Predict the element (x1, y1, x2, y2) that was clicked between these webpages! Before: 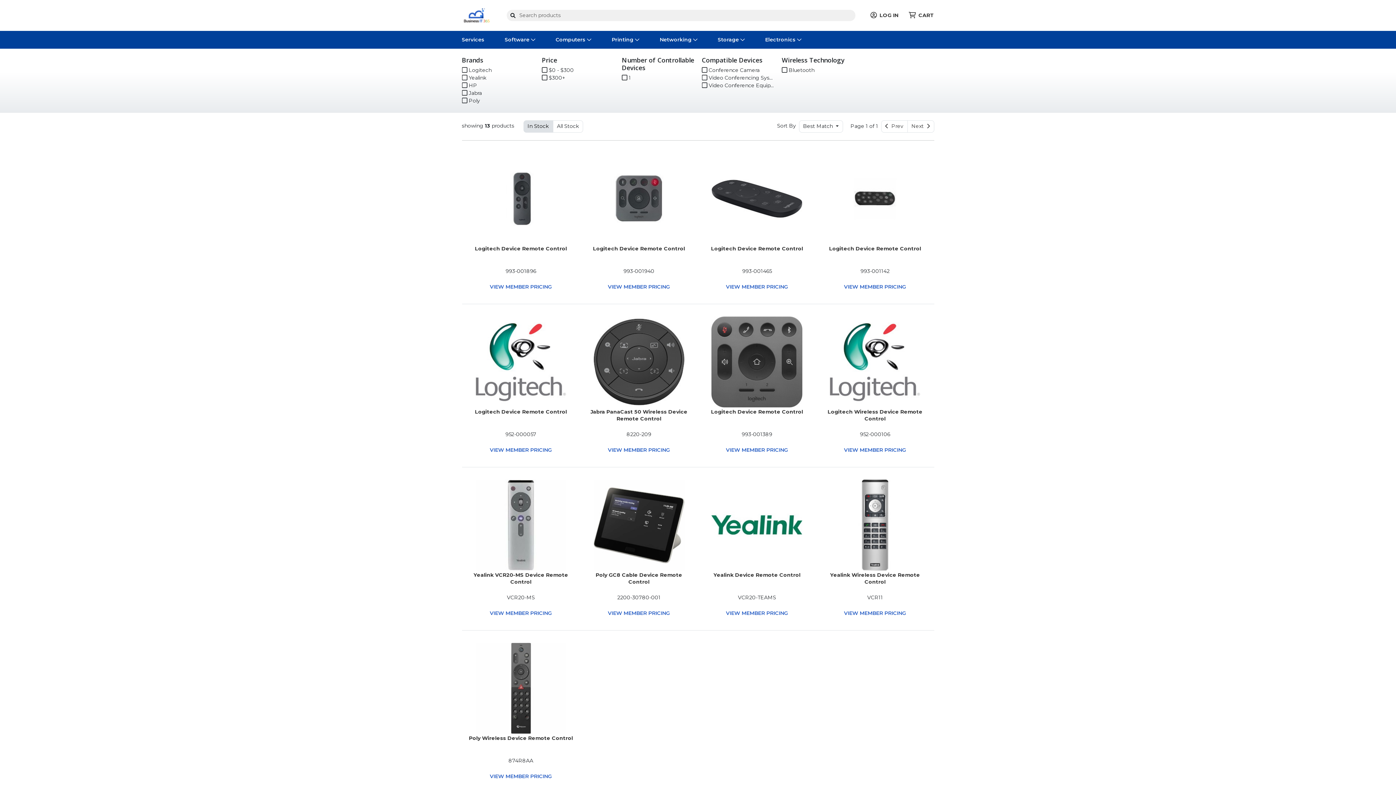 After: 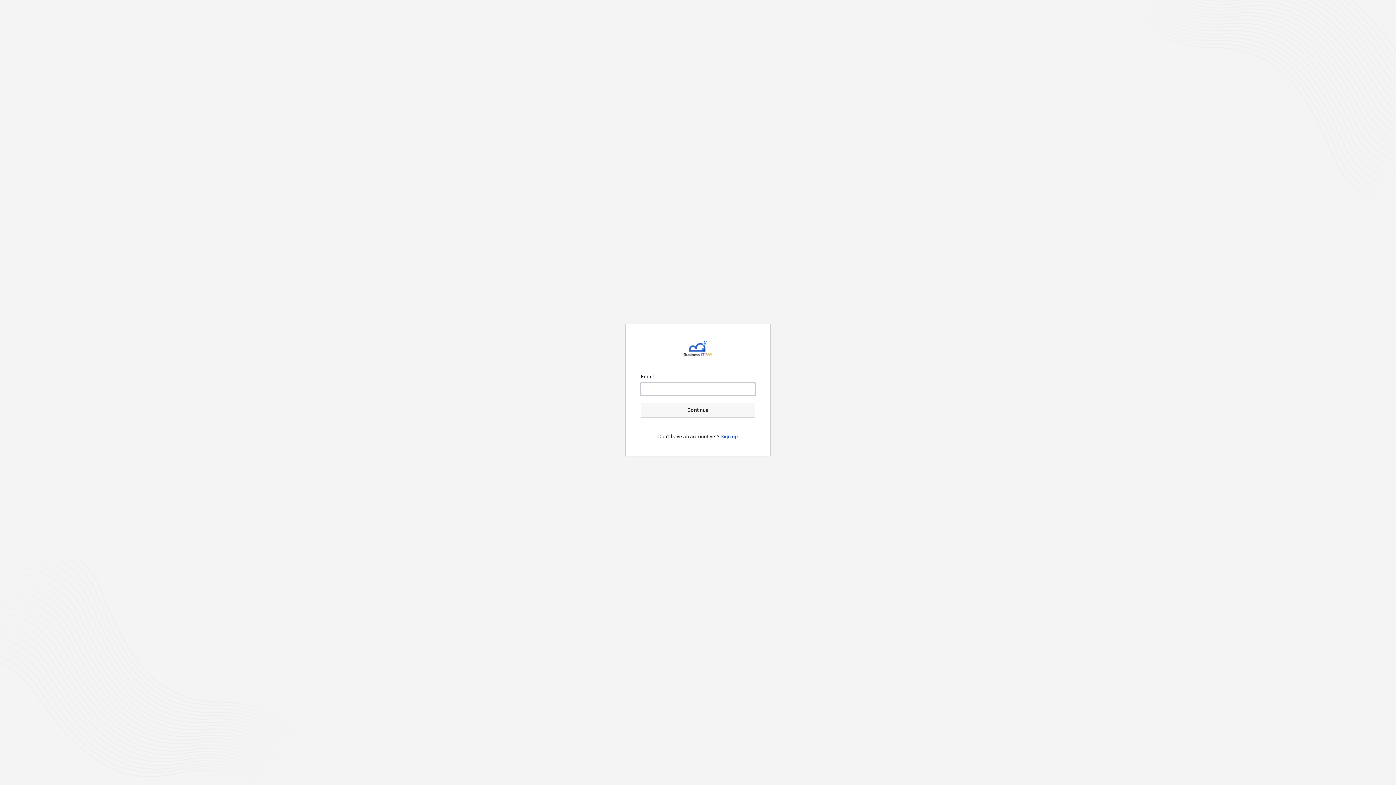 Action: bbox: (608, 283, 670, 290) label: VIEW MEMBER PRICING